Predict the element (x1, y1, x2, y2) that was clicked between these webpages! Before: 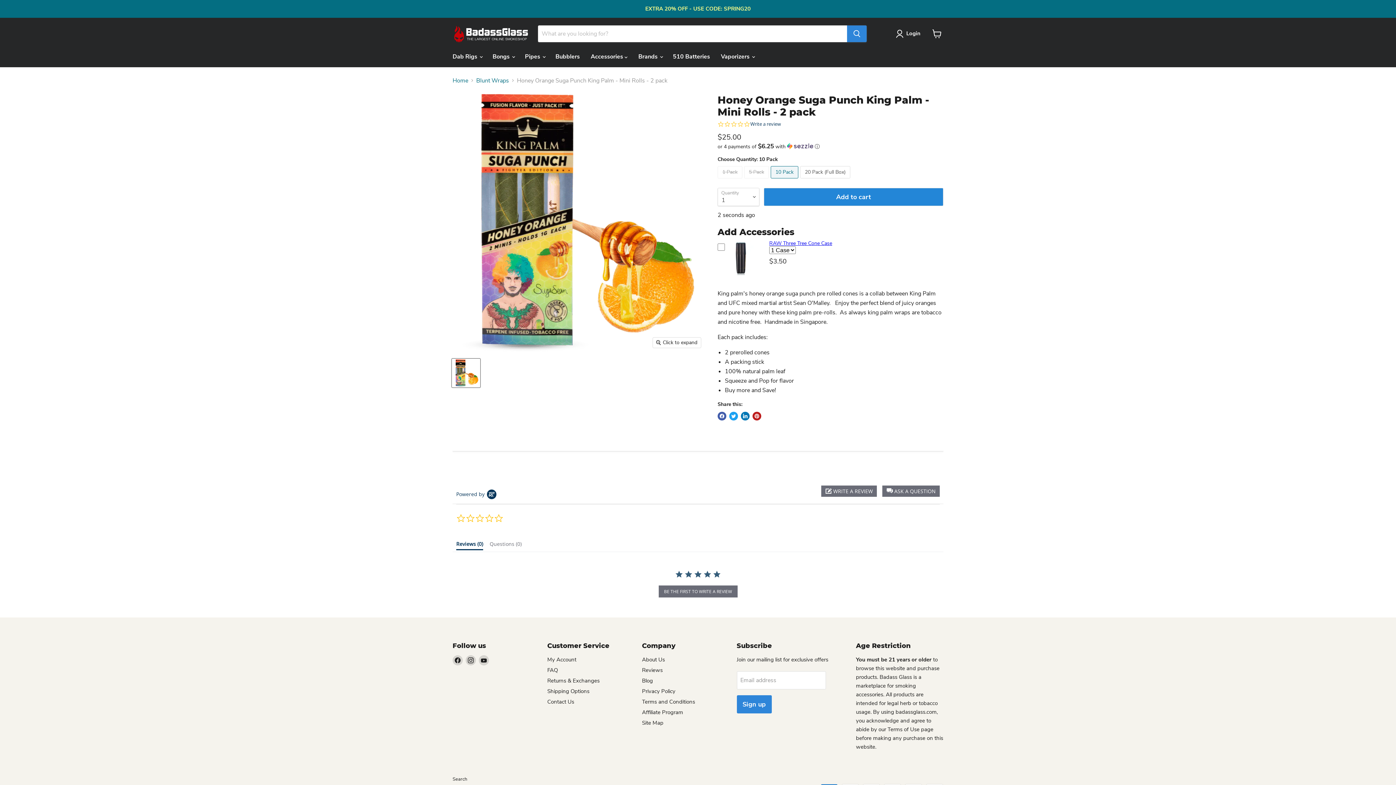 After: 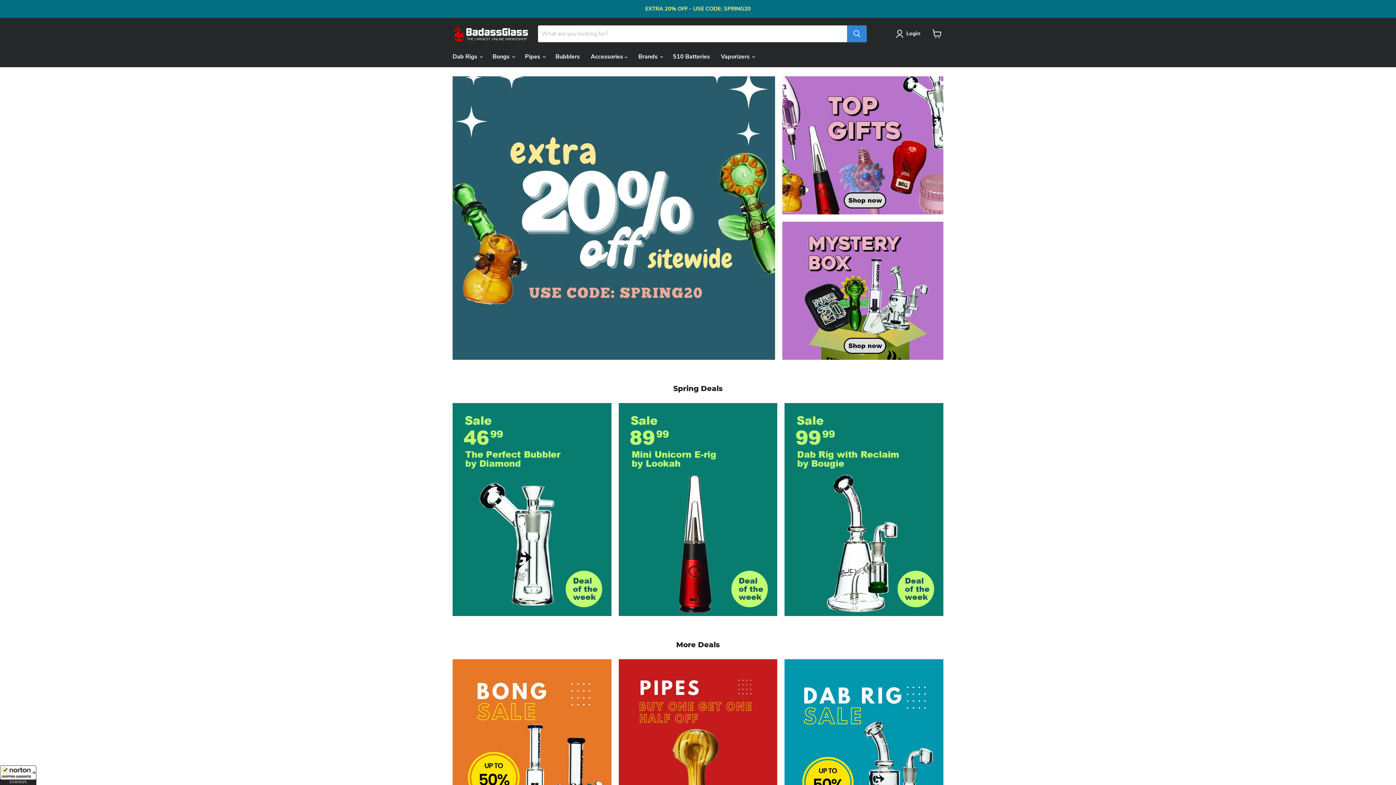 Action: bbox: (452, 25, 529, 42)